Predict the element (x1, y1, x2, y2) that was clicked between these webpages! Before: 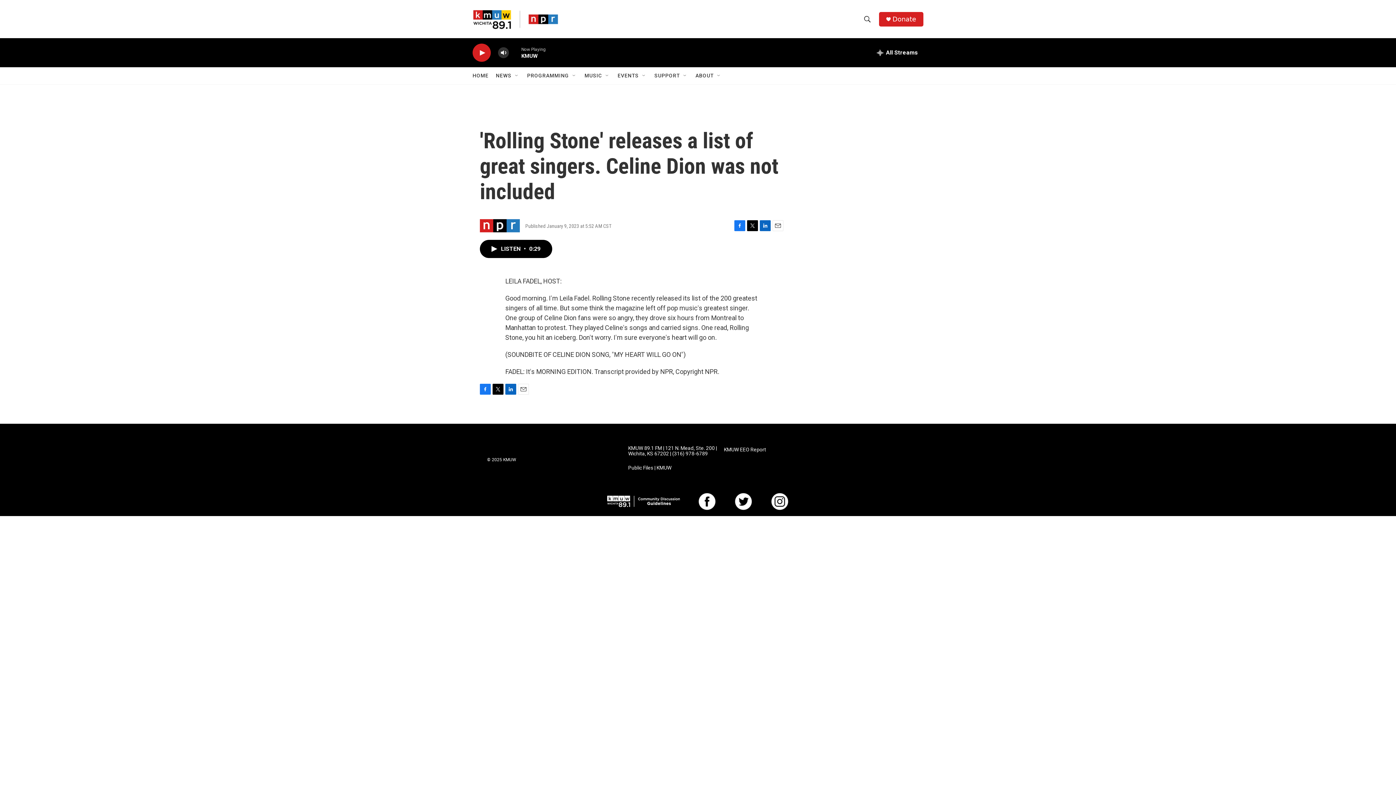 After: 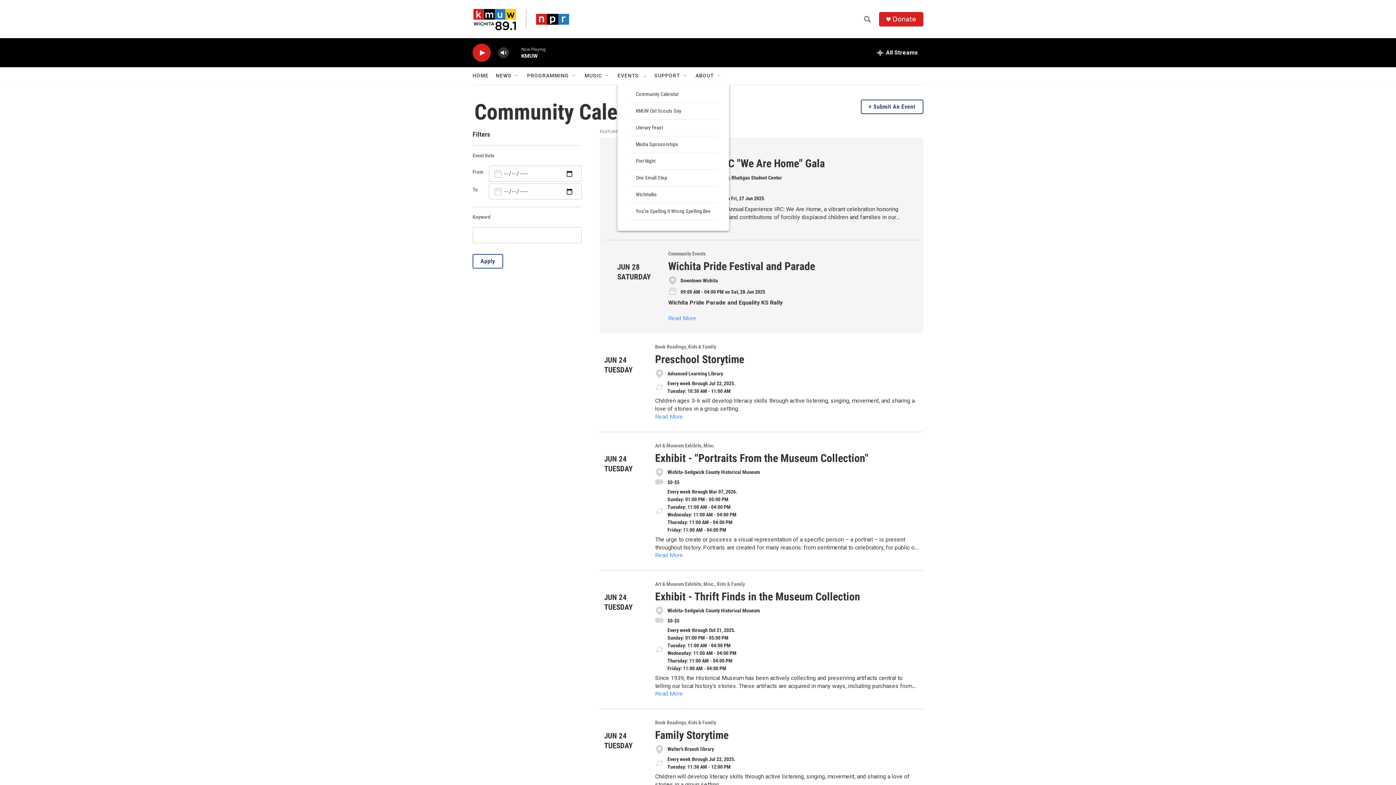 Action: bbox: (617, 67, 638, 84) label: EVENTS